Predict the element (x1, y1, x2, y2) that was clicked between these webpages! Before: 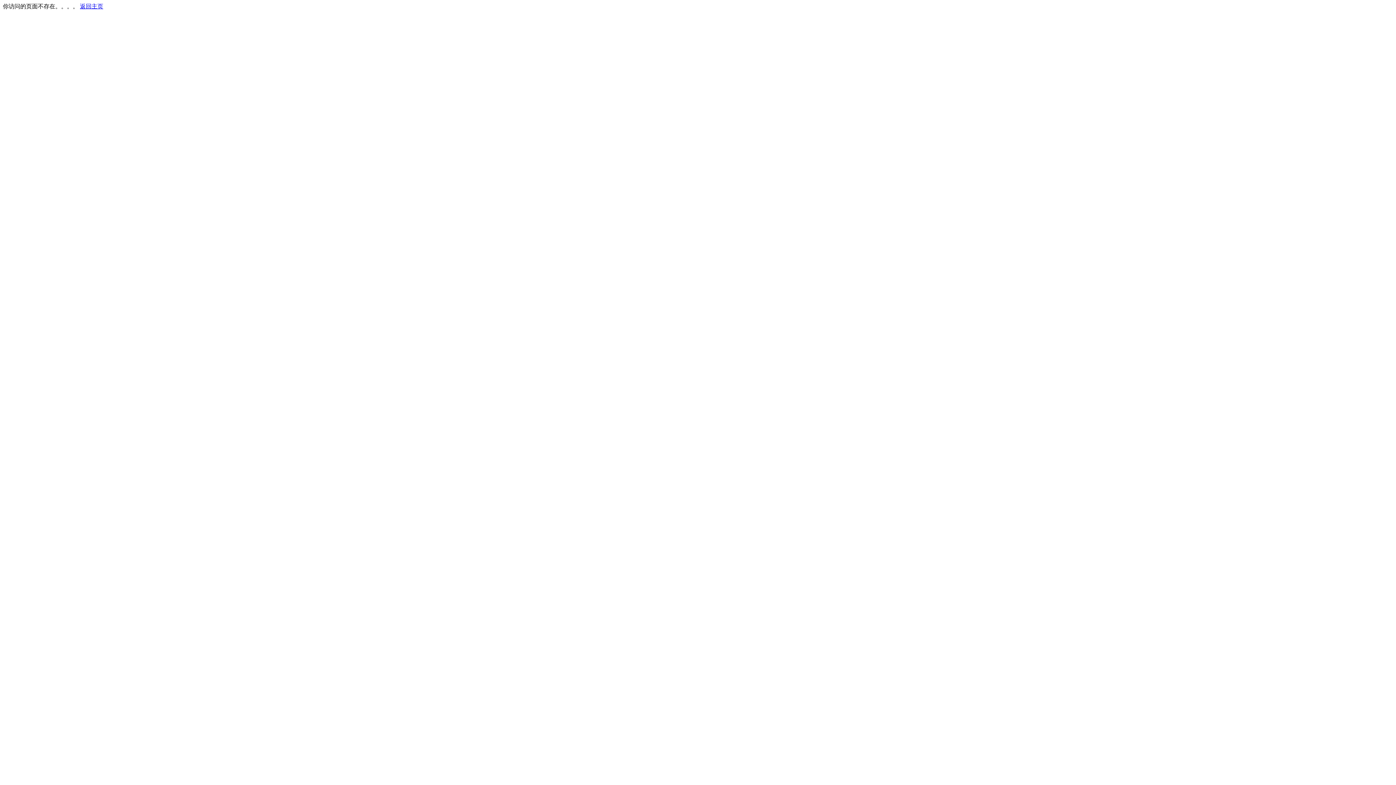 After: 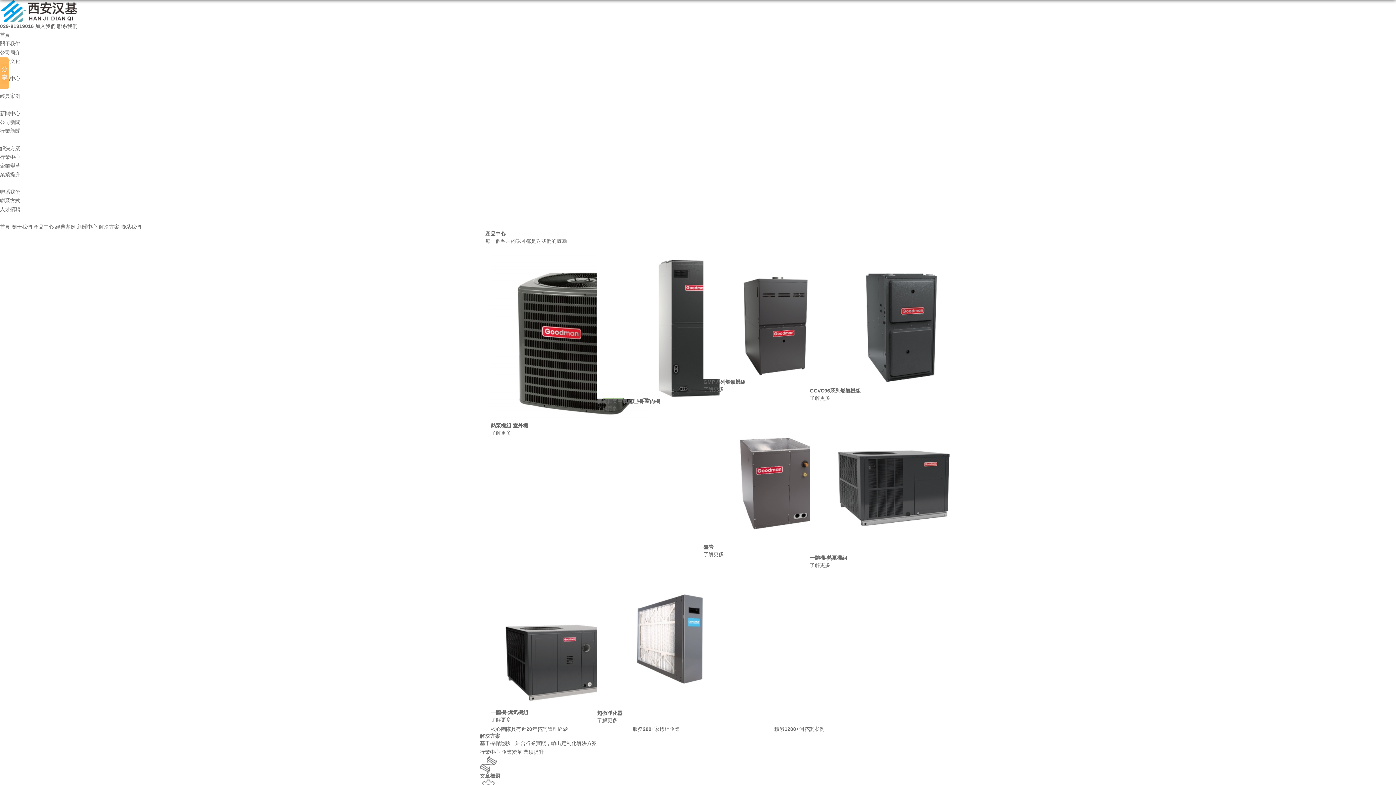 Action: label: 返回主页 bbox: (80, 3, 103, 9)